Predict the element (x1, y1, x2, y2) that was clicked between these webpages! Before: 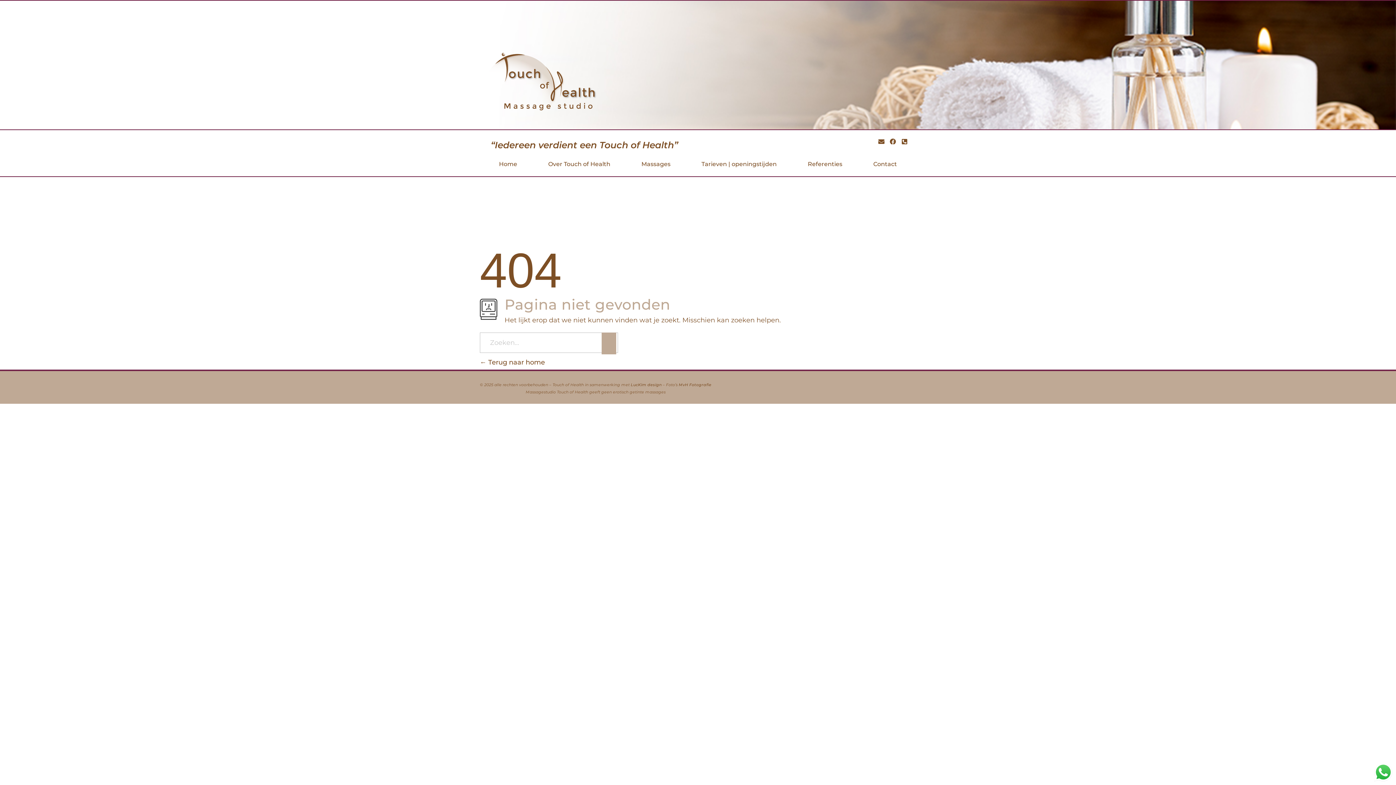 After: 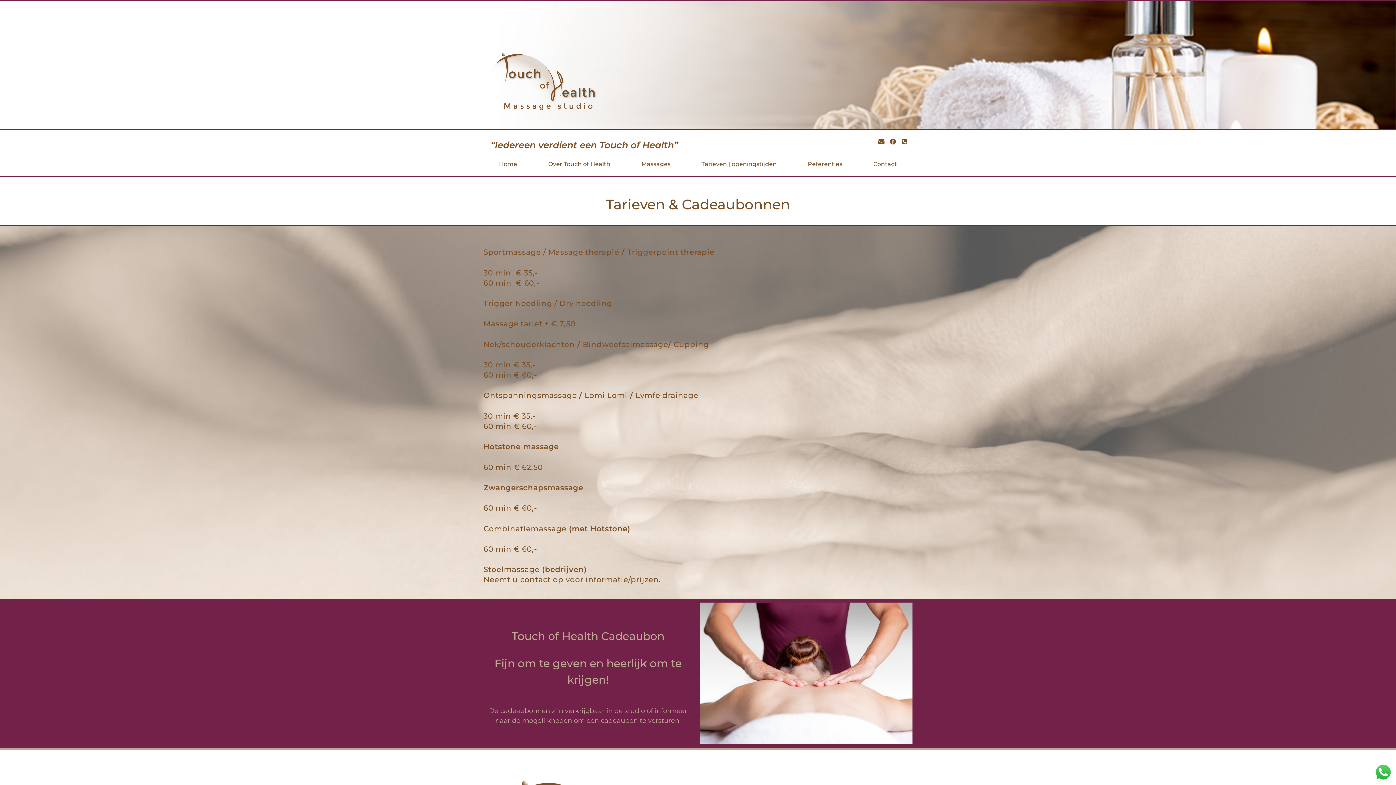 Action: bbox: (686, 155, 792, 172) label: Tarieven | openingstijden